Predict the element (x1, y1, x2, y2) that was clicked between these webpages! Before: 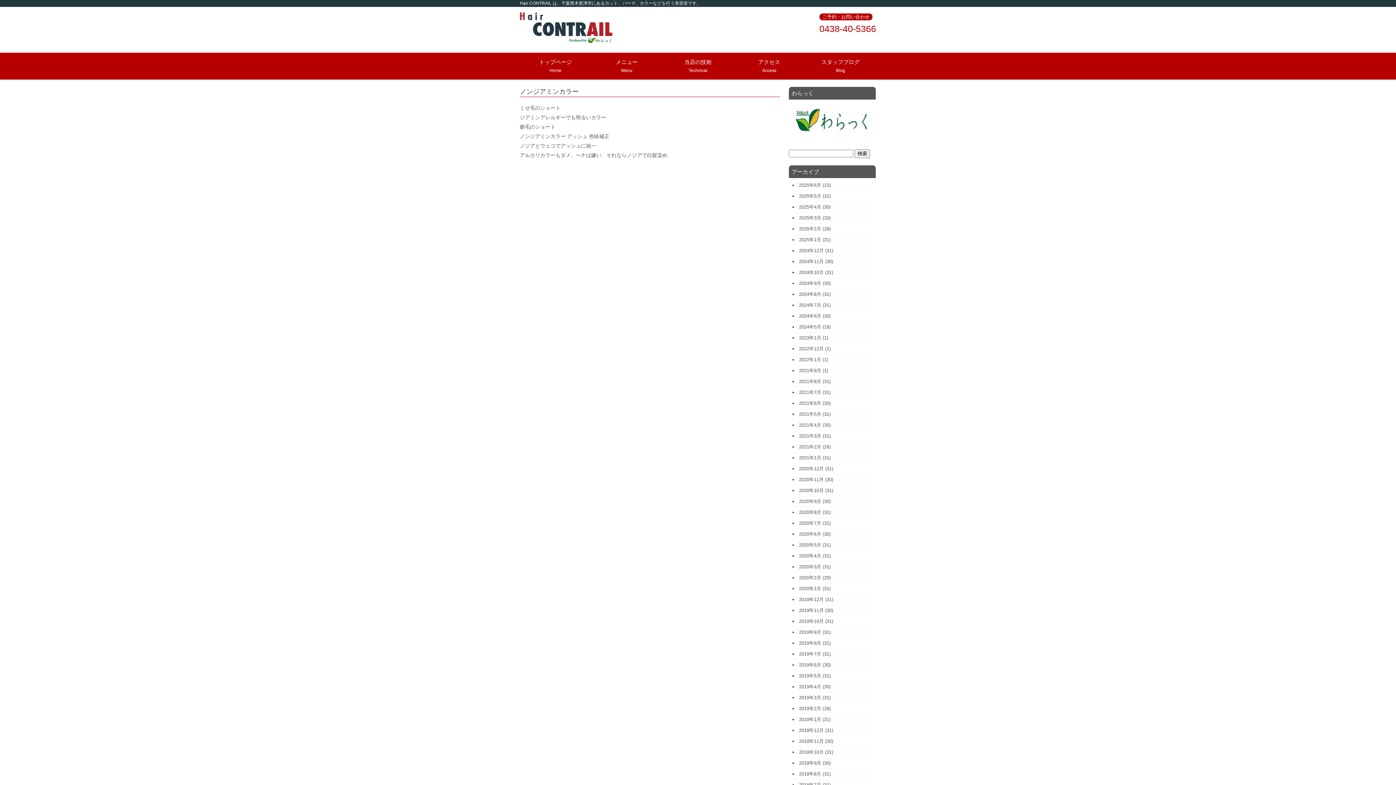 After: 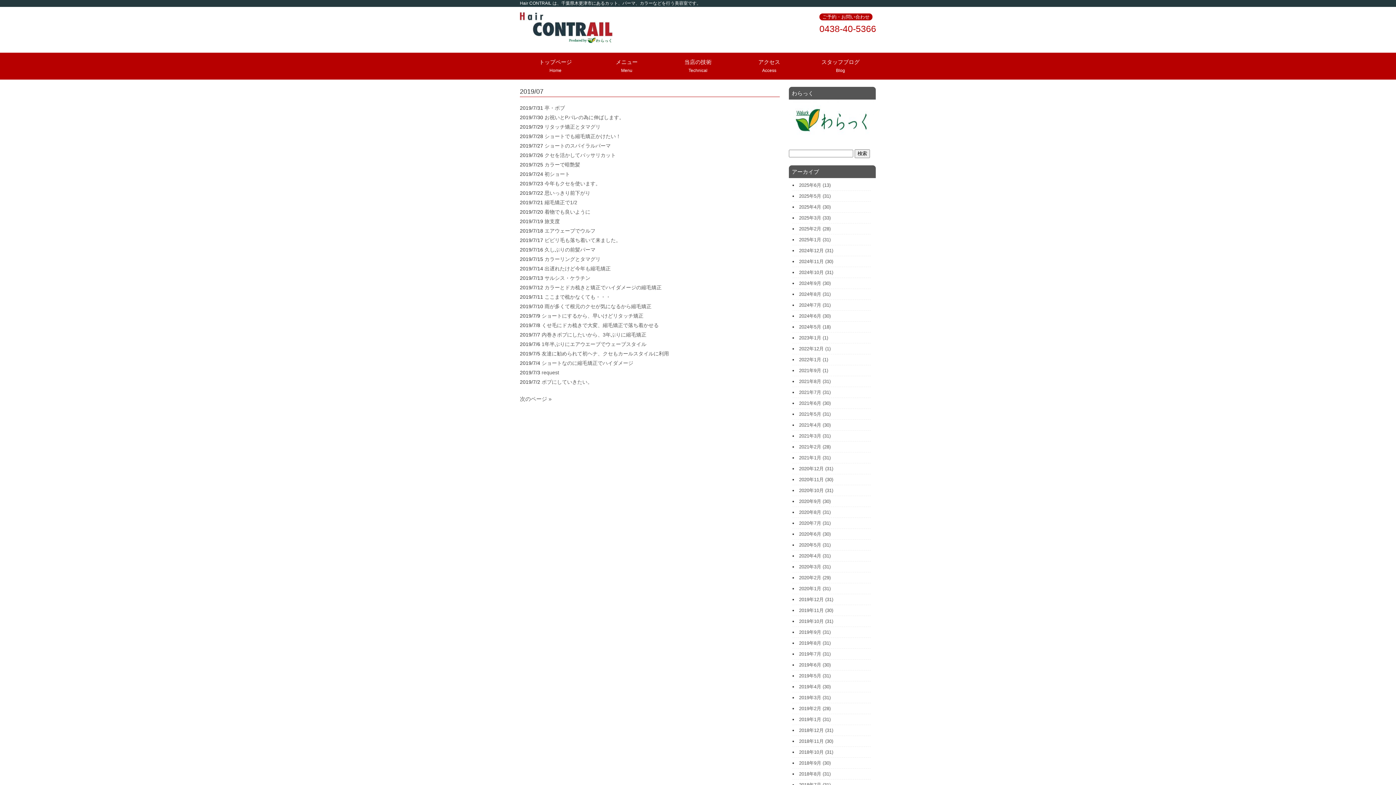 Action: bbox: (799, 651, 830, 657) label: 2019年7月 (31)